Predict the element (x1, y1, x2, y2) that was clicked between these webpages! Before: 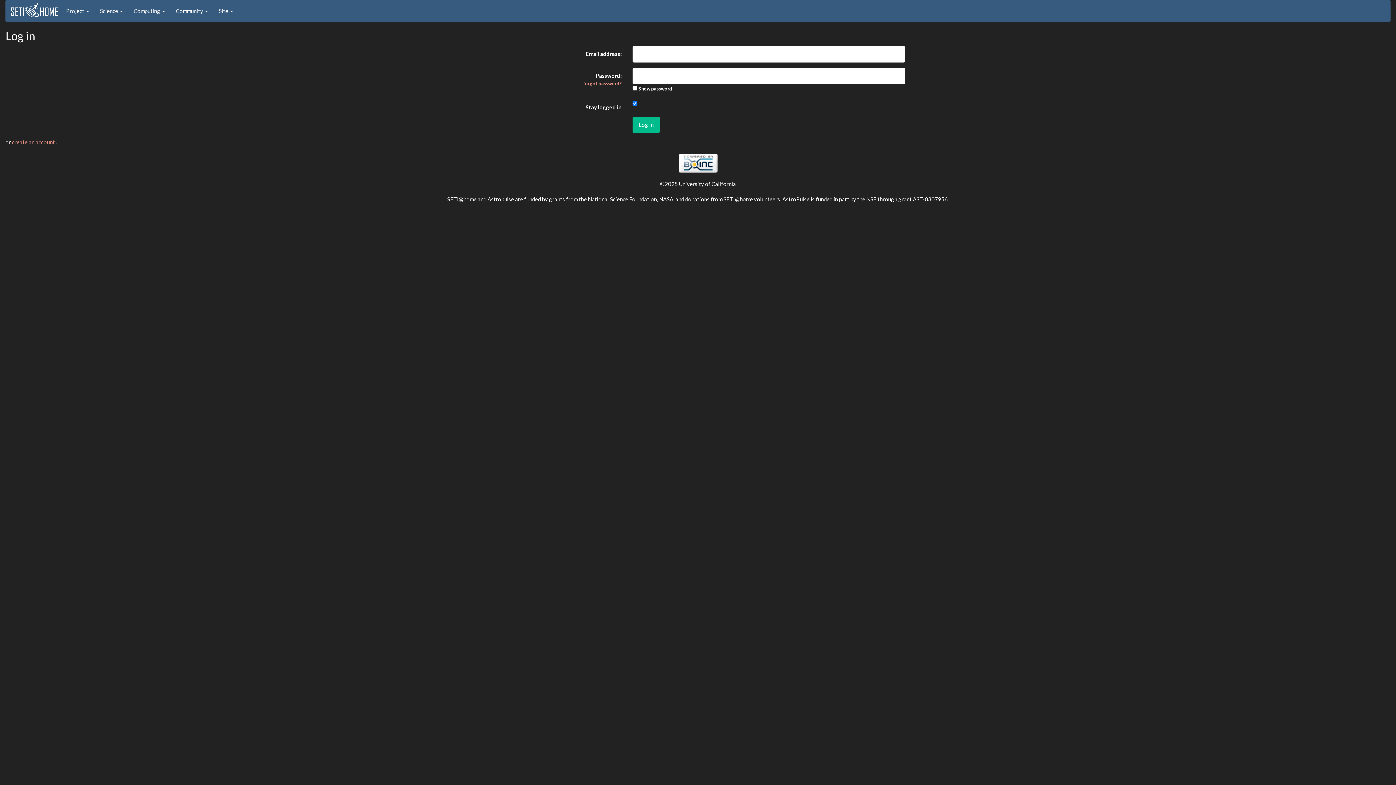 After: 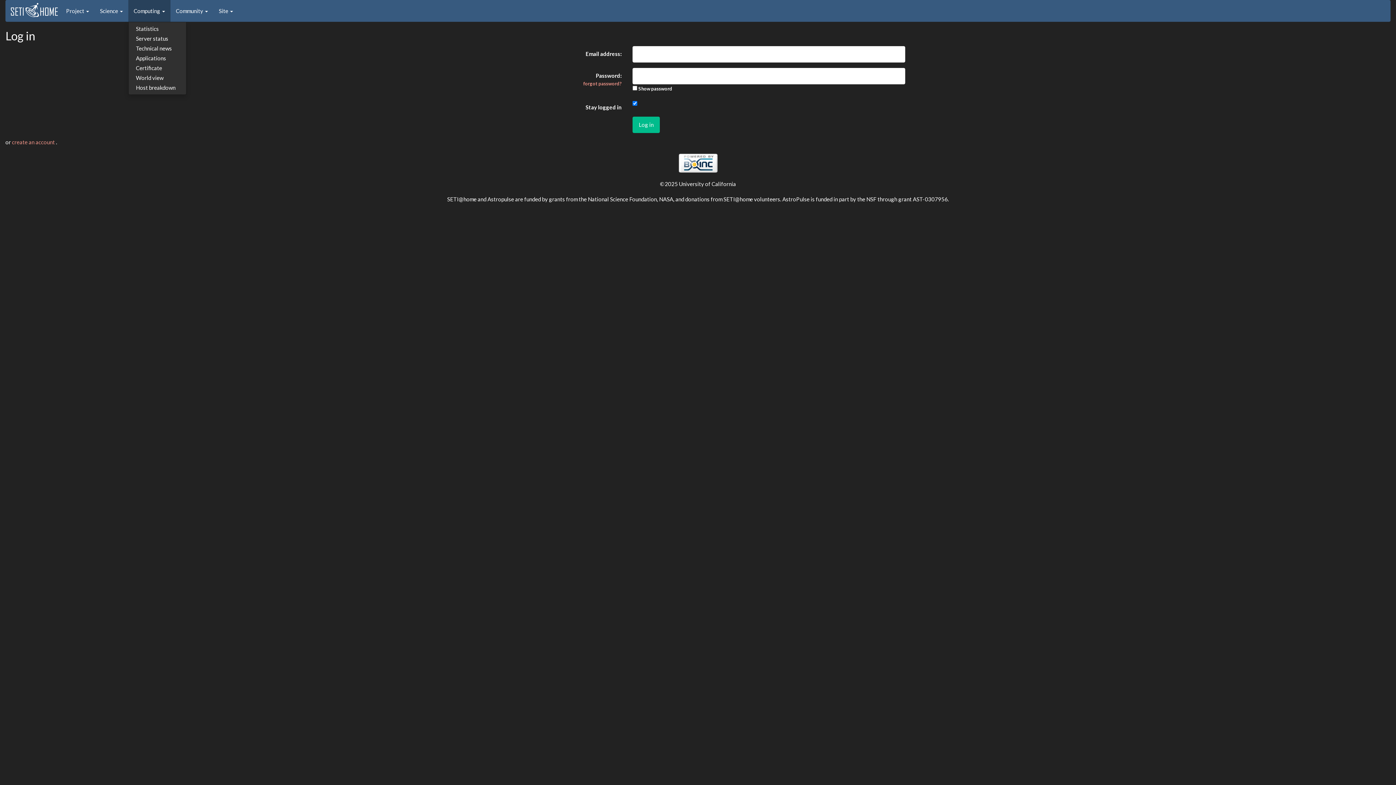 Action: bbox: (128, 0, 170, 21) label: Computing 